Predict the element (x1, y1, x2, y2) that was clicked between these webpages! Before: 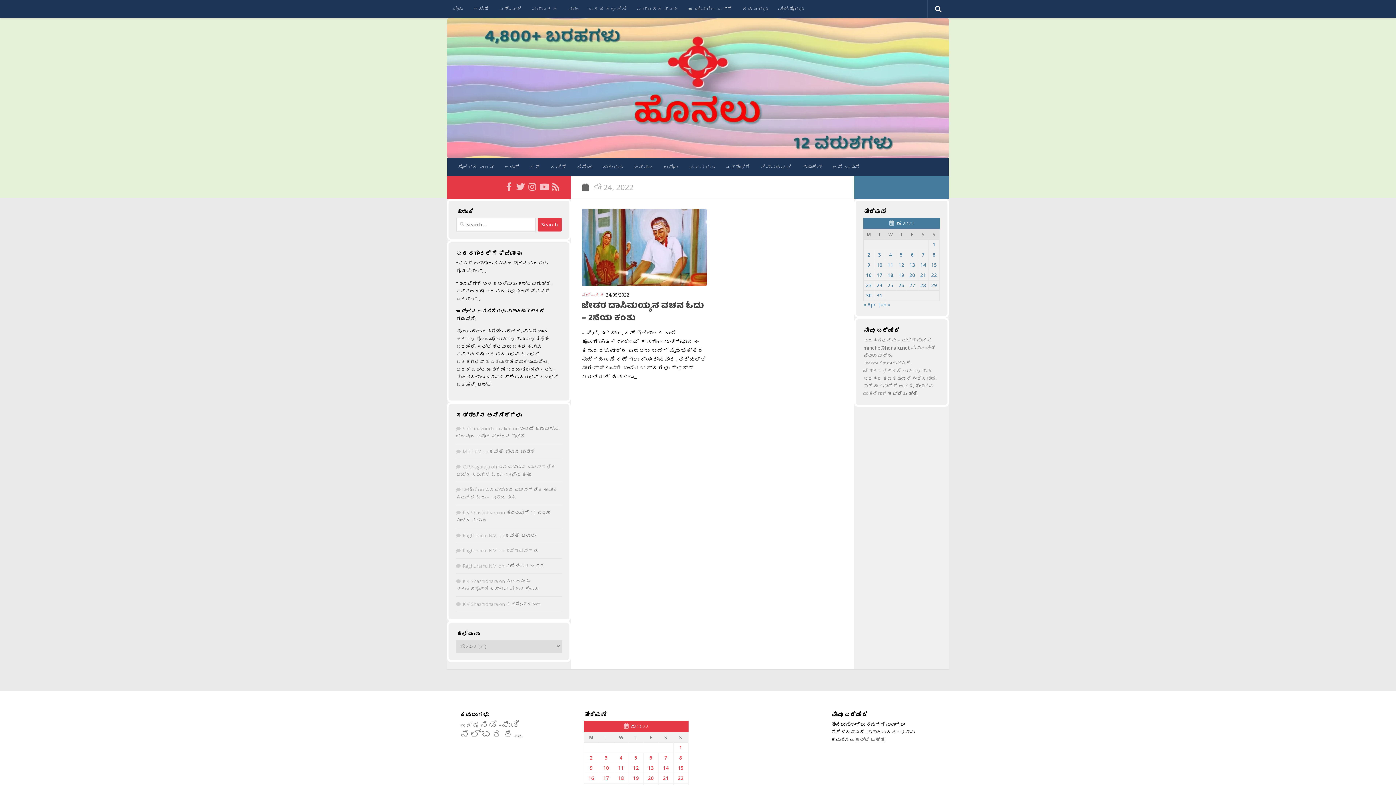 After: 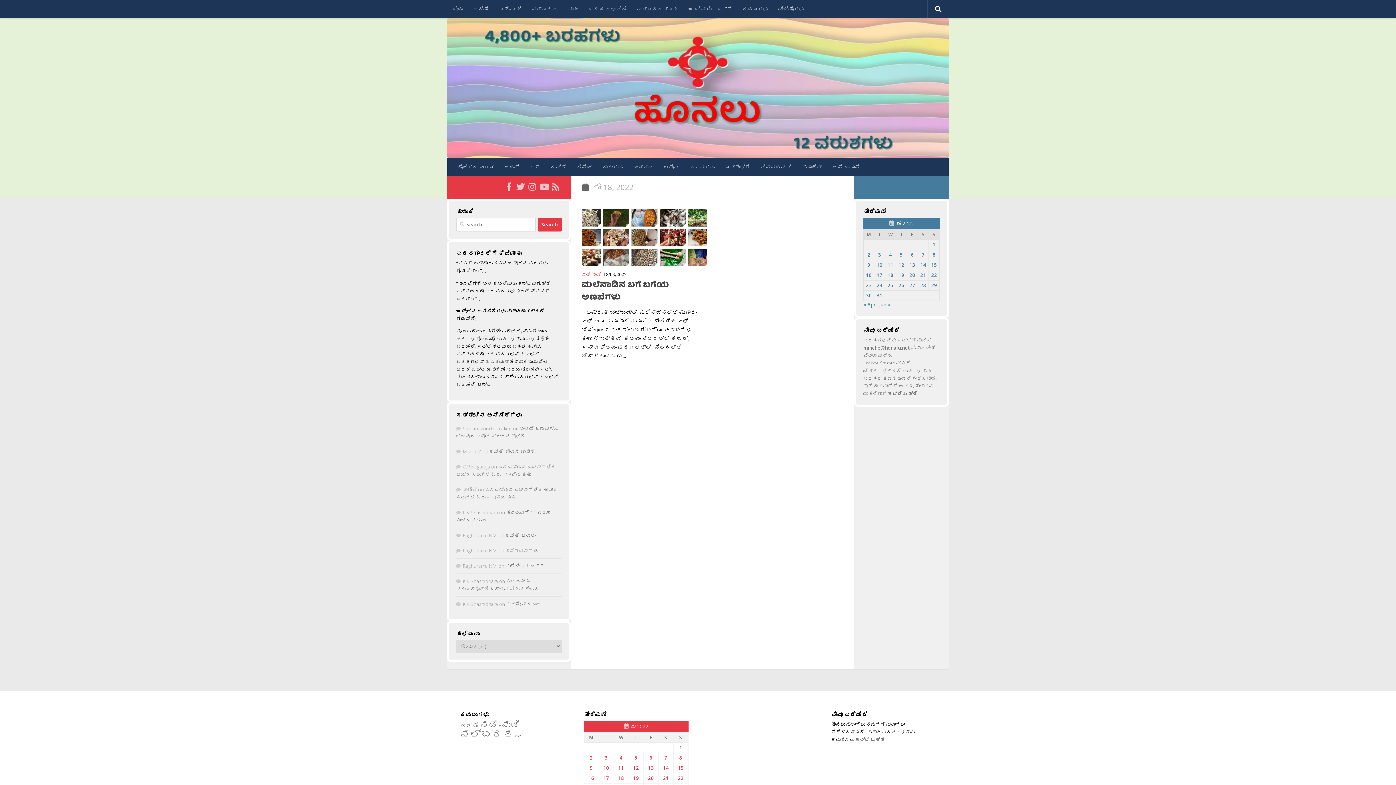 Action: label: Posts published on May 18, 2022 bbox: (887, 272, 893, 278)